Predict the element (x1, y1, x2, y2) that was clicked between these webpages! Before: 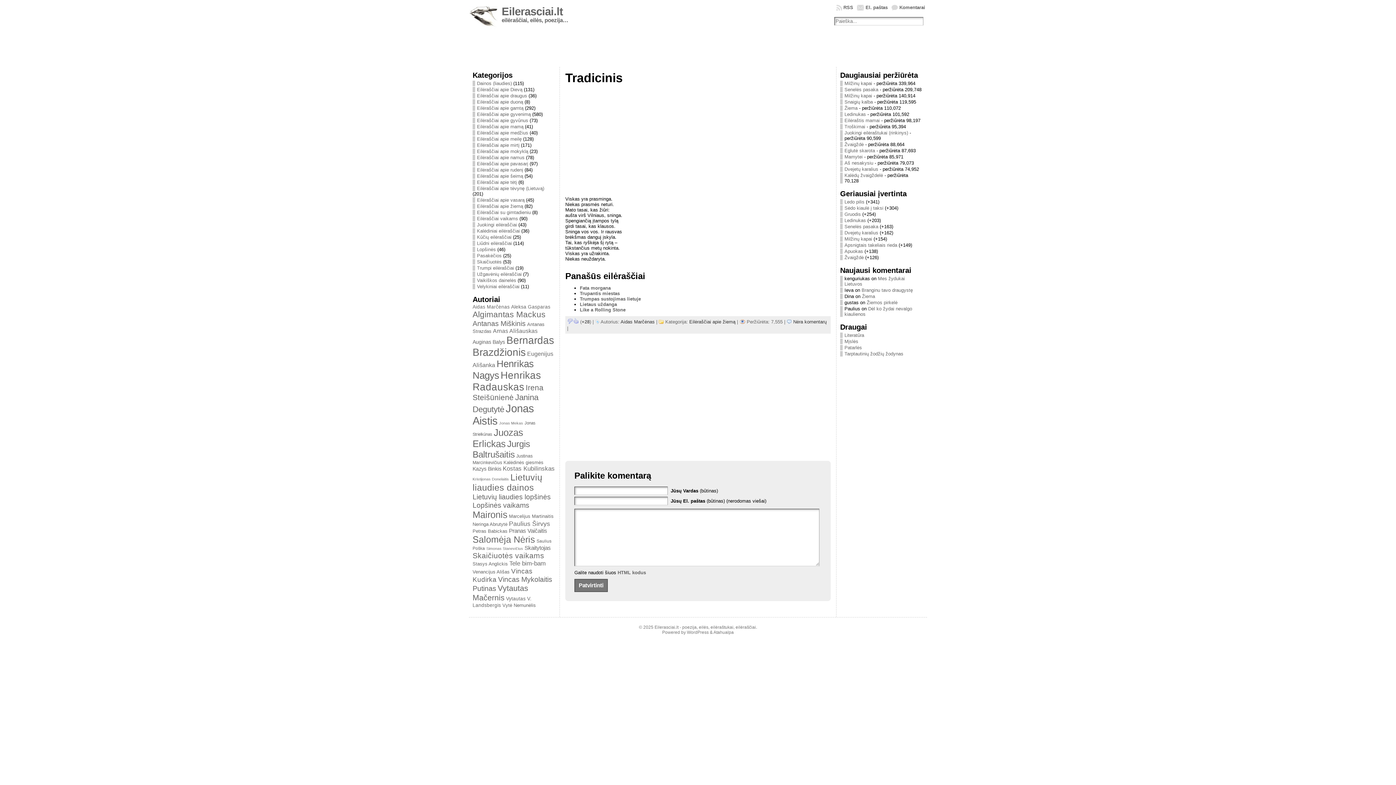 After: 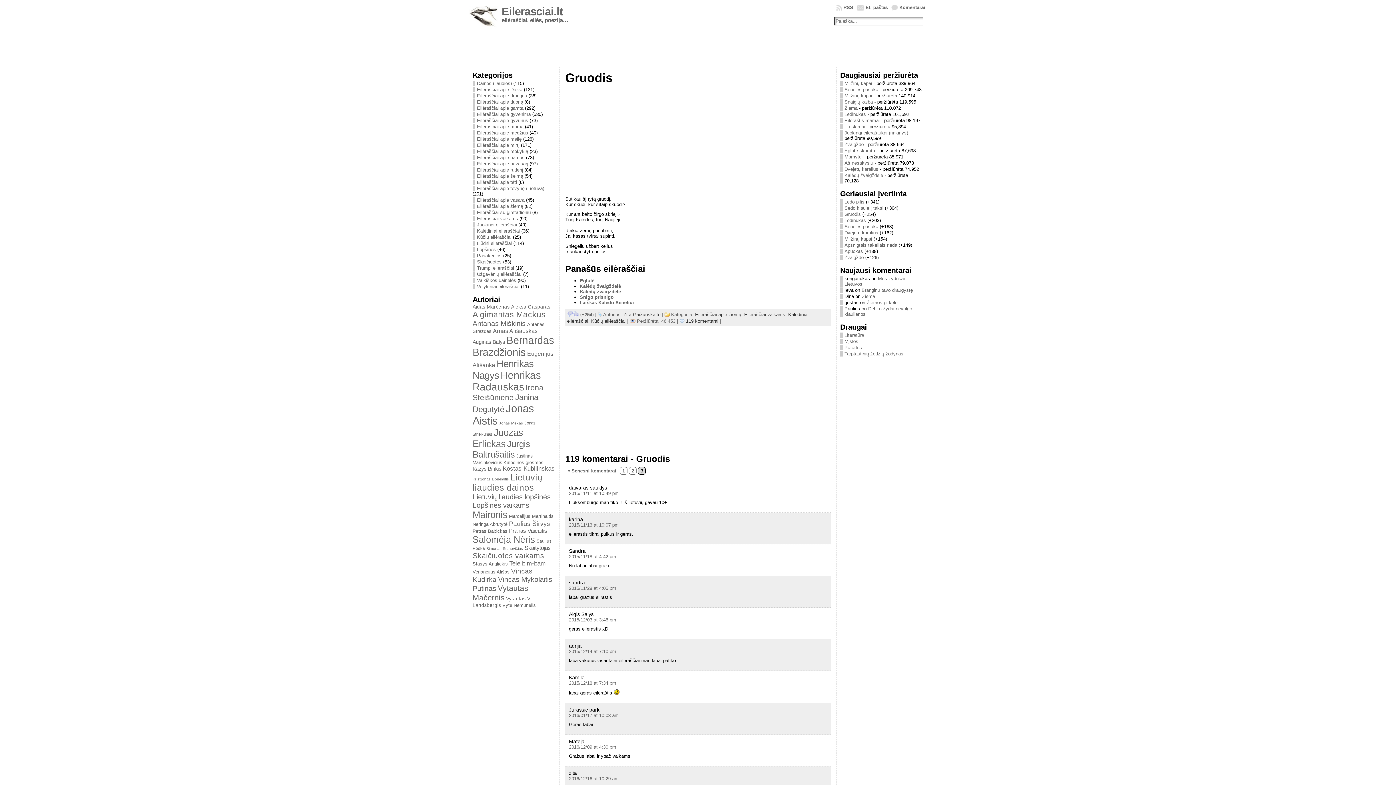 Action: bbox: (844, 211, 861, 217) label: Gruodis